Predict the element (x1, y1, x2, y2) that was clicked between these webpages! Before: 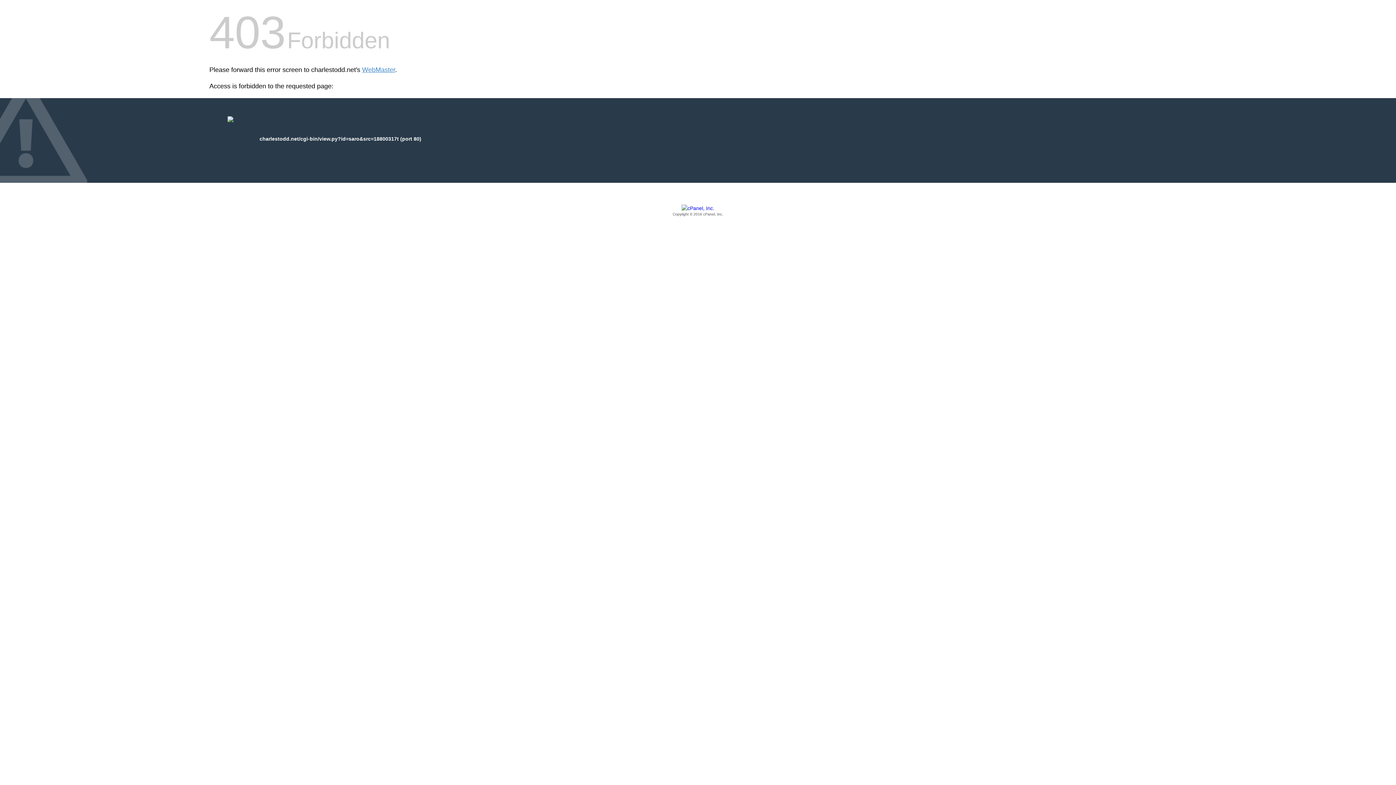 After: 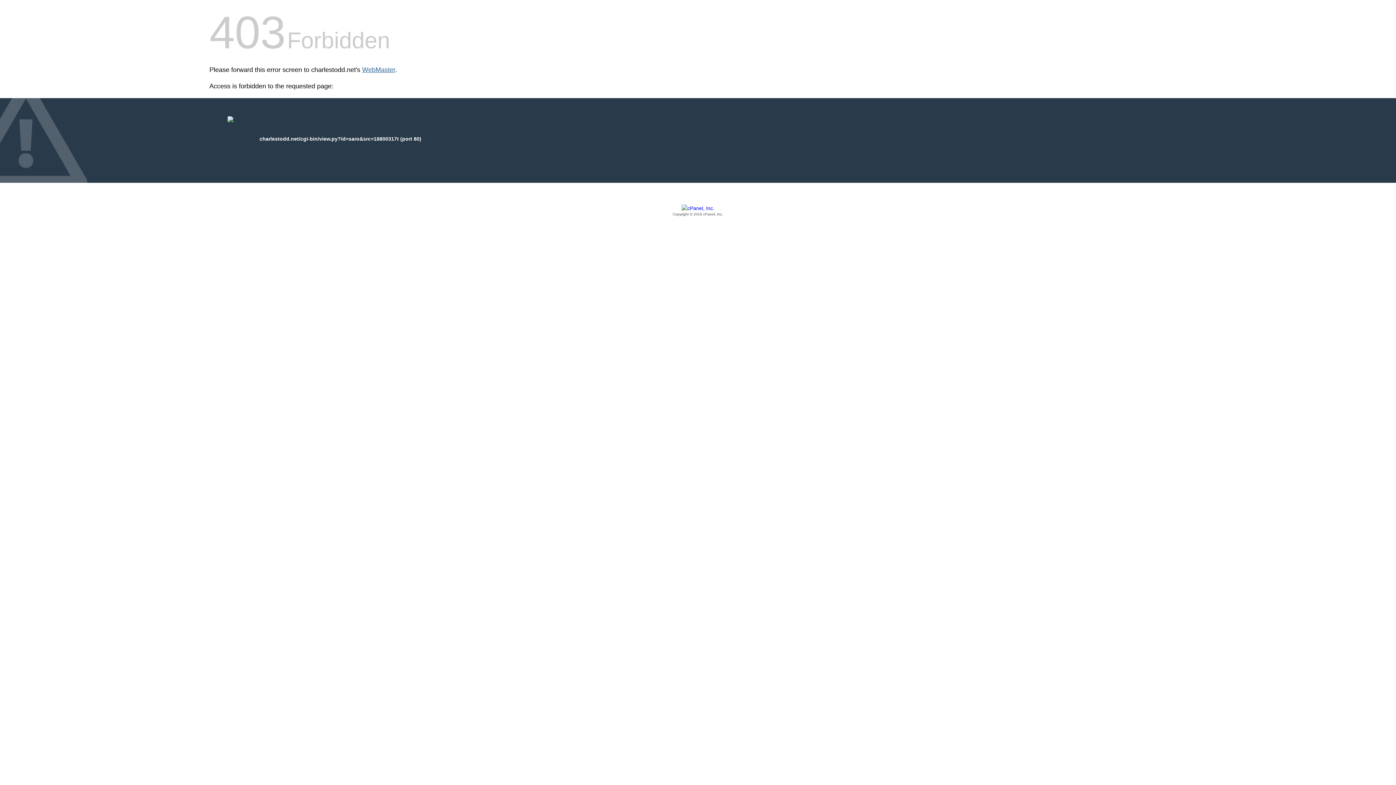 Action: bbox: (362, 66, 395, 73) label: WebMaster